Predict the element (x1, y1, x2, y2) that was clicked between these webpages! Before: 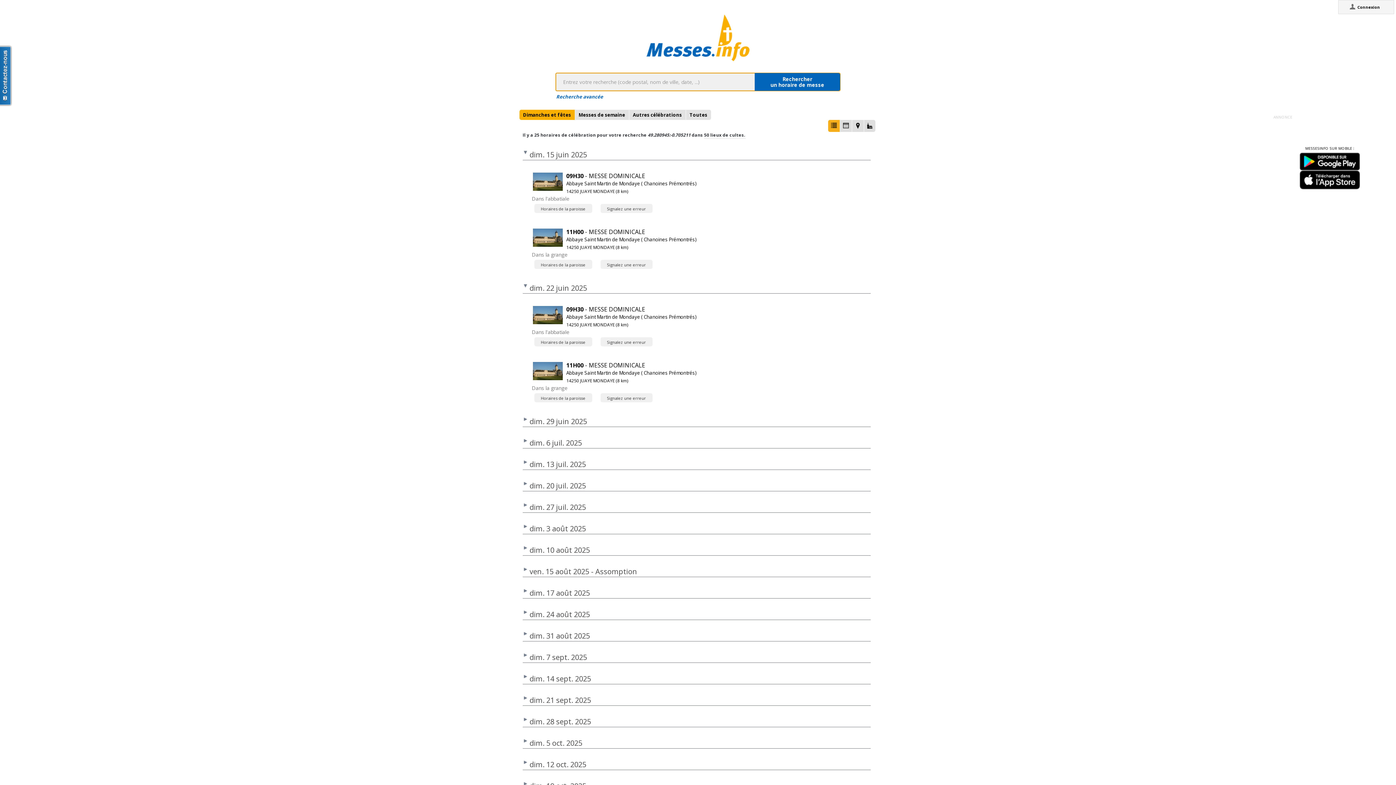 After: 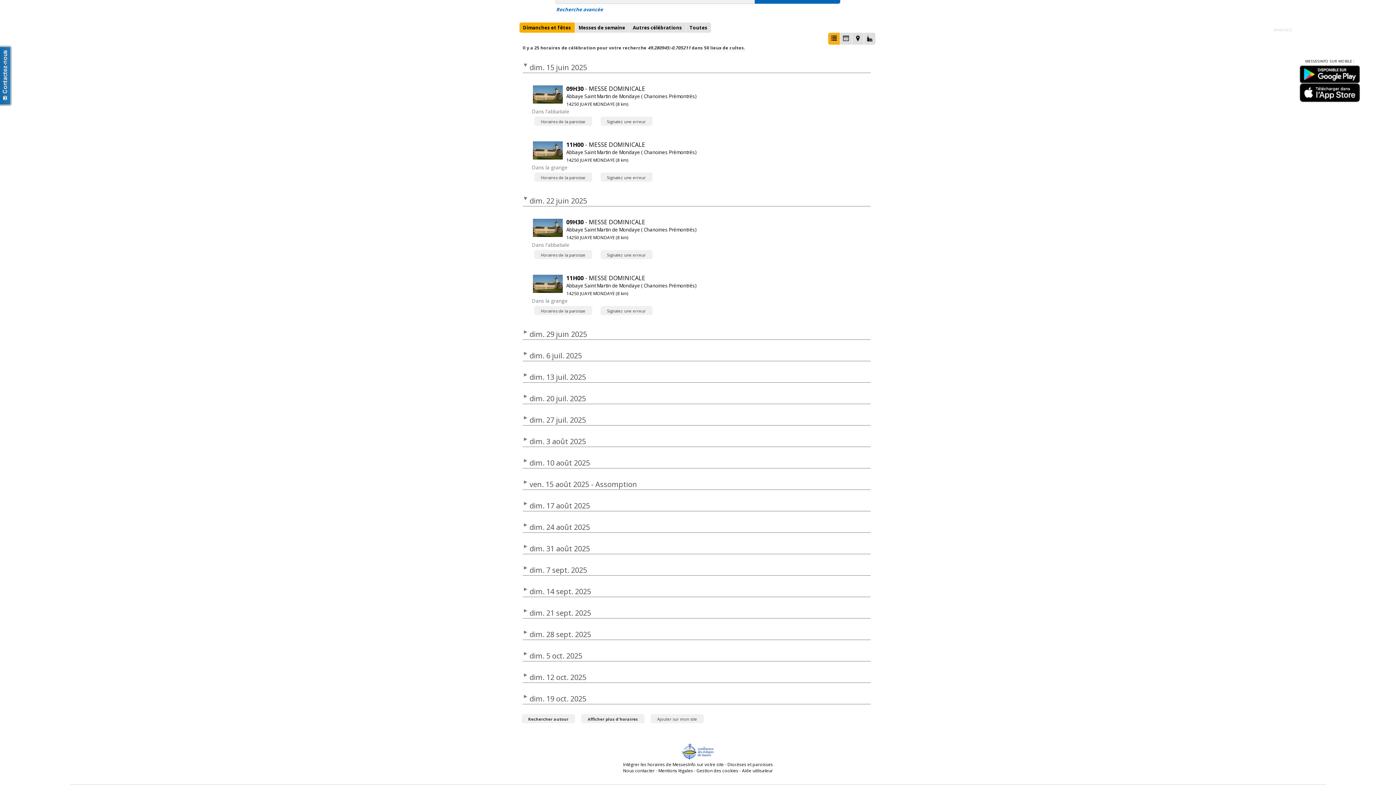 Action: bbox: (742, 332, 773, 338) label: Aide utilisateur